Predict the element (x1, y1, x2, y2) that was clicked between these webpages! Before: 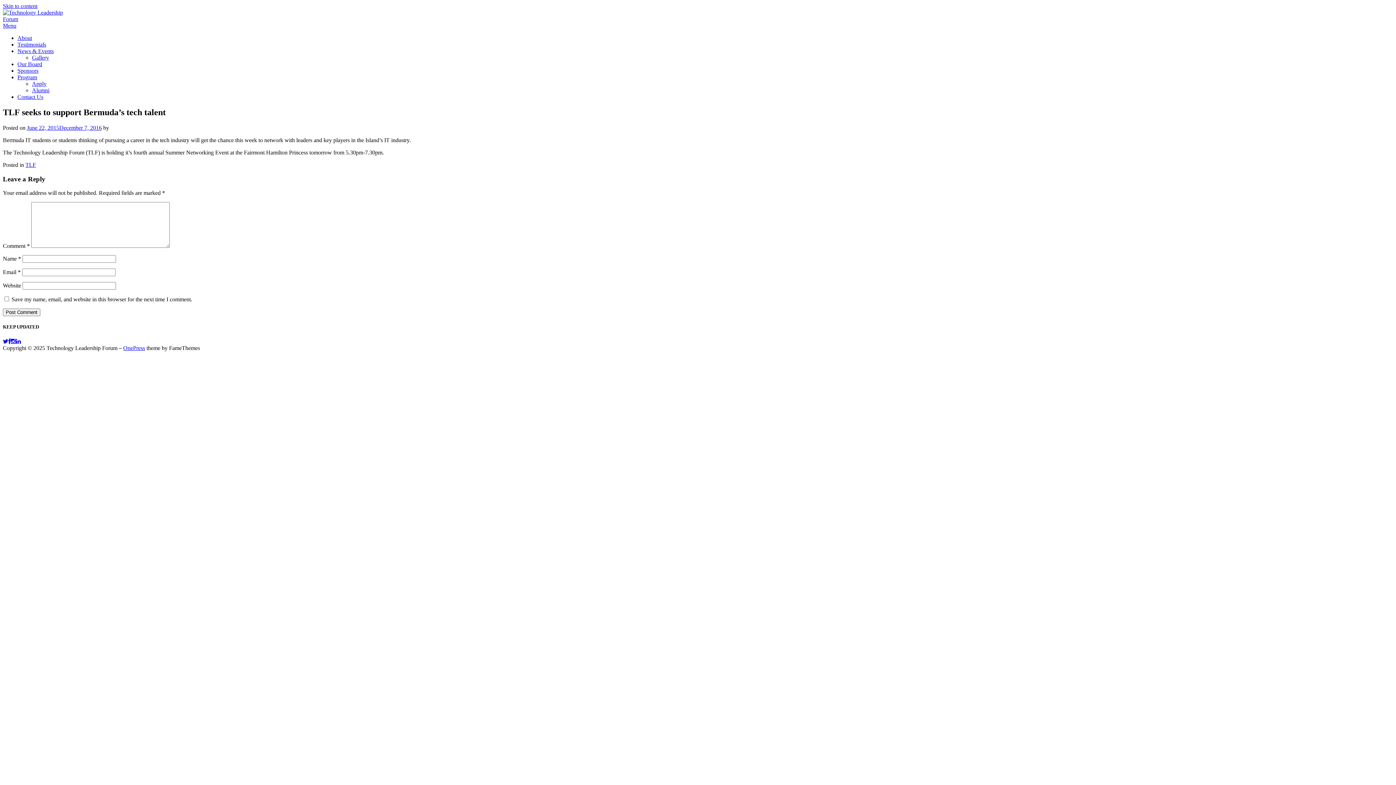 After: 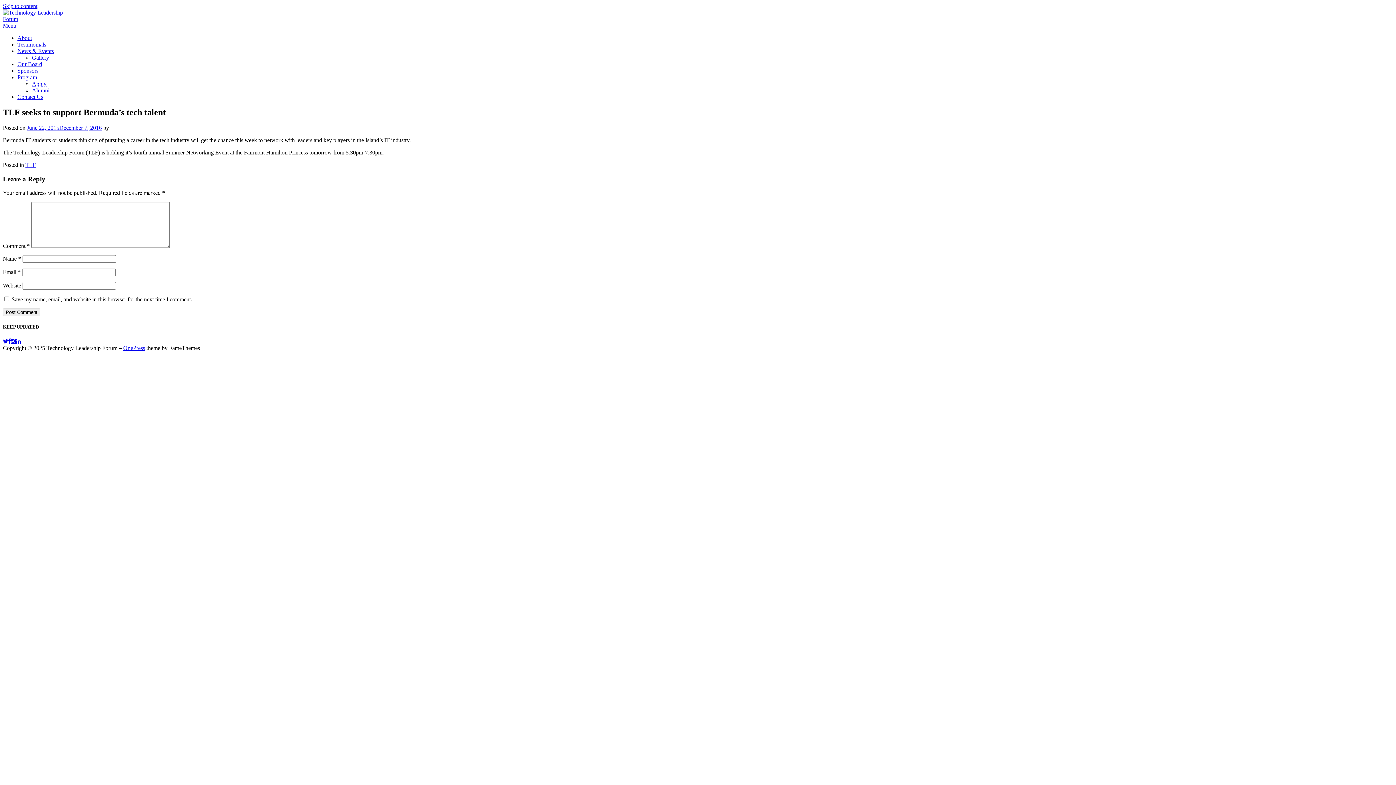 Action: bbox: (2, 338, 8, 344)